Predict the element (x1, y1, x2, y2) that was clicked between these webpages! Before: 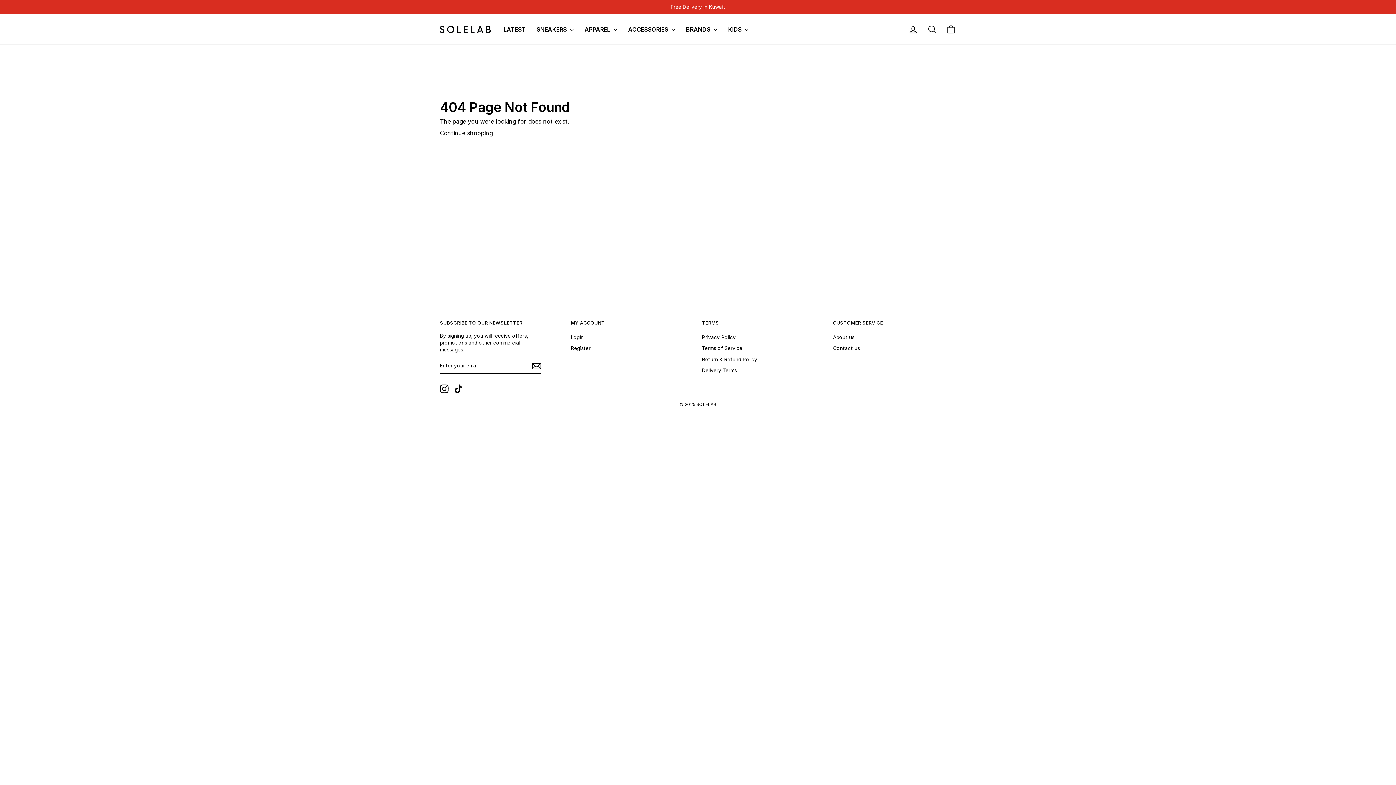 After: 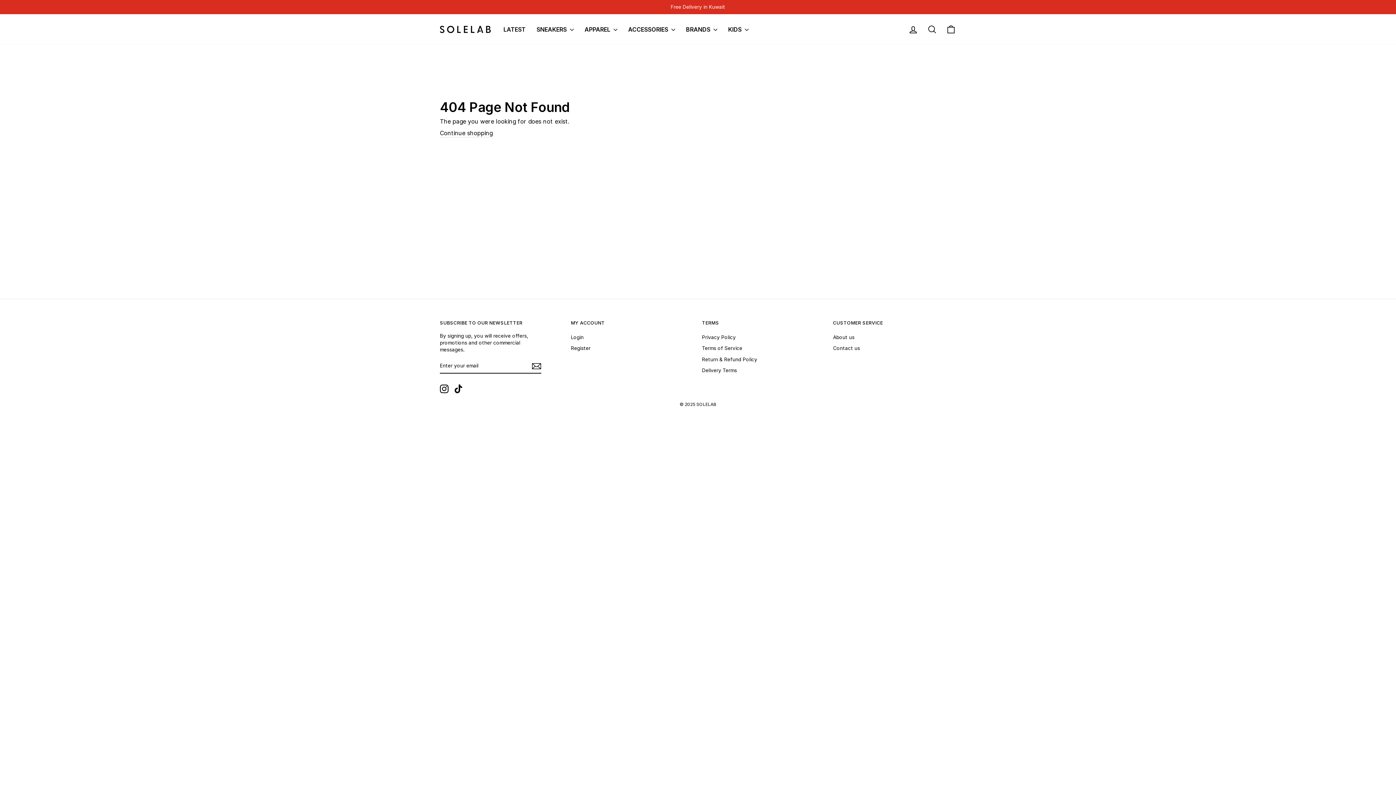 Action: bbox: (454, 384, 462, 393) label: TikTok